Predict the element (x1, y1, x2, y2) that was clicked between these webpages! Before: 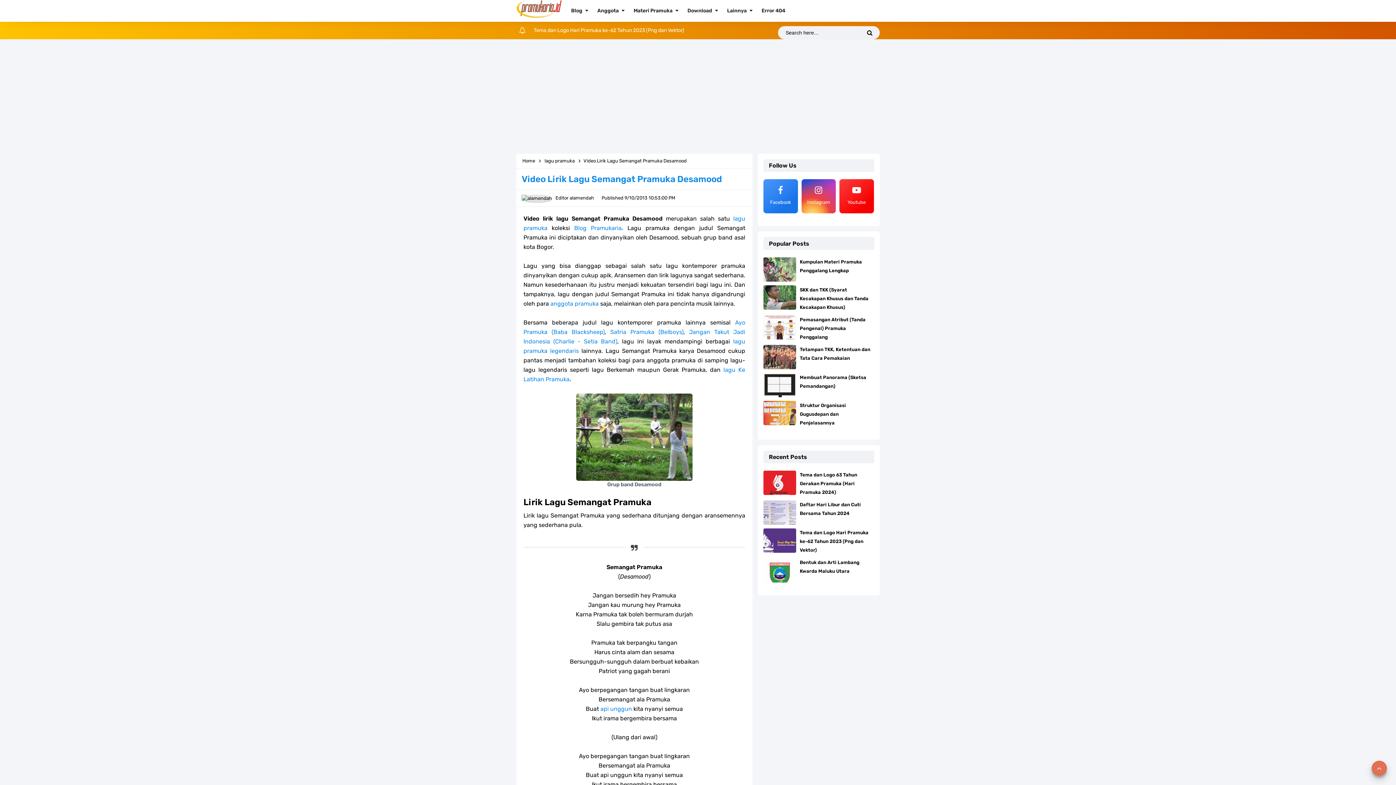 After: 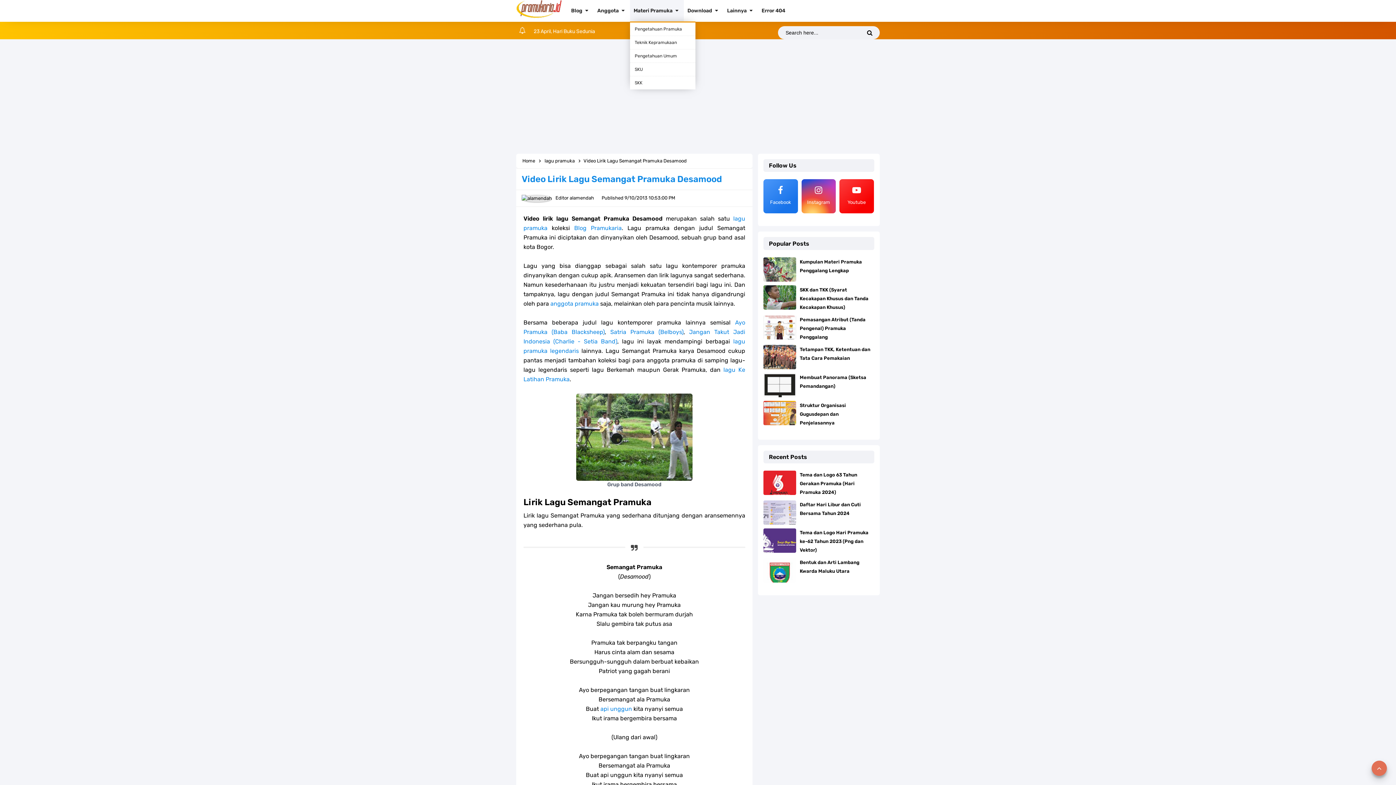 Action: label: Materi Pramuka  bbox: (630, 0, 684, 21)